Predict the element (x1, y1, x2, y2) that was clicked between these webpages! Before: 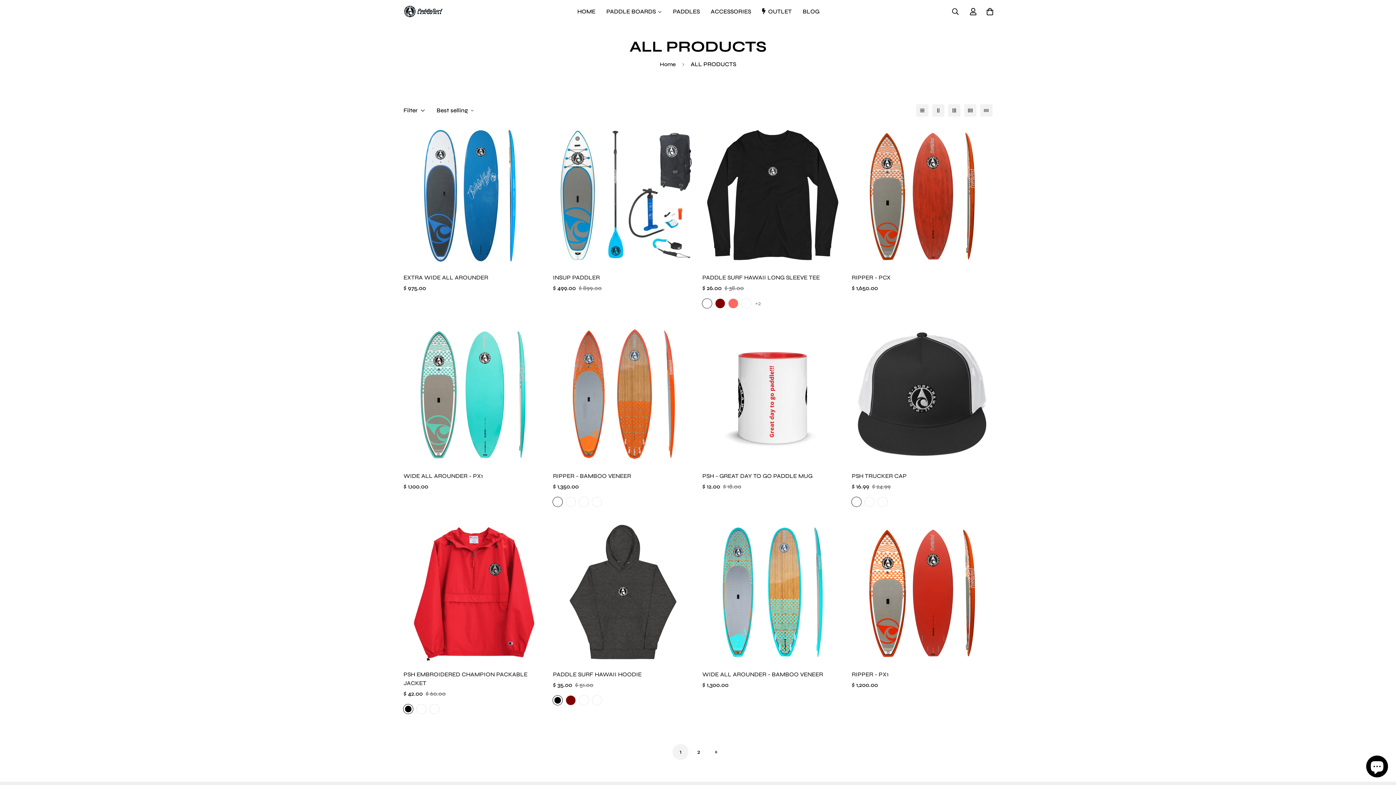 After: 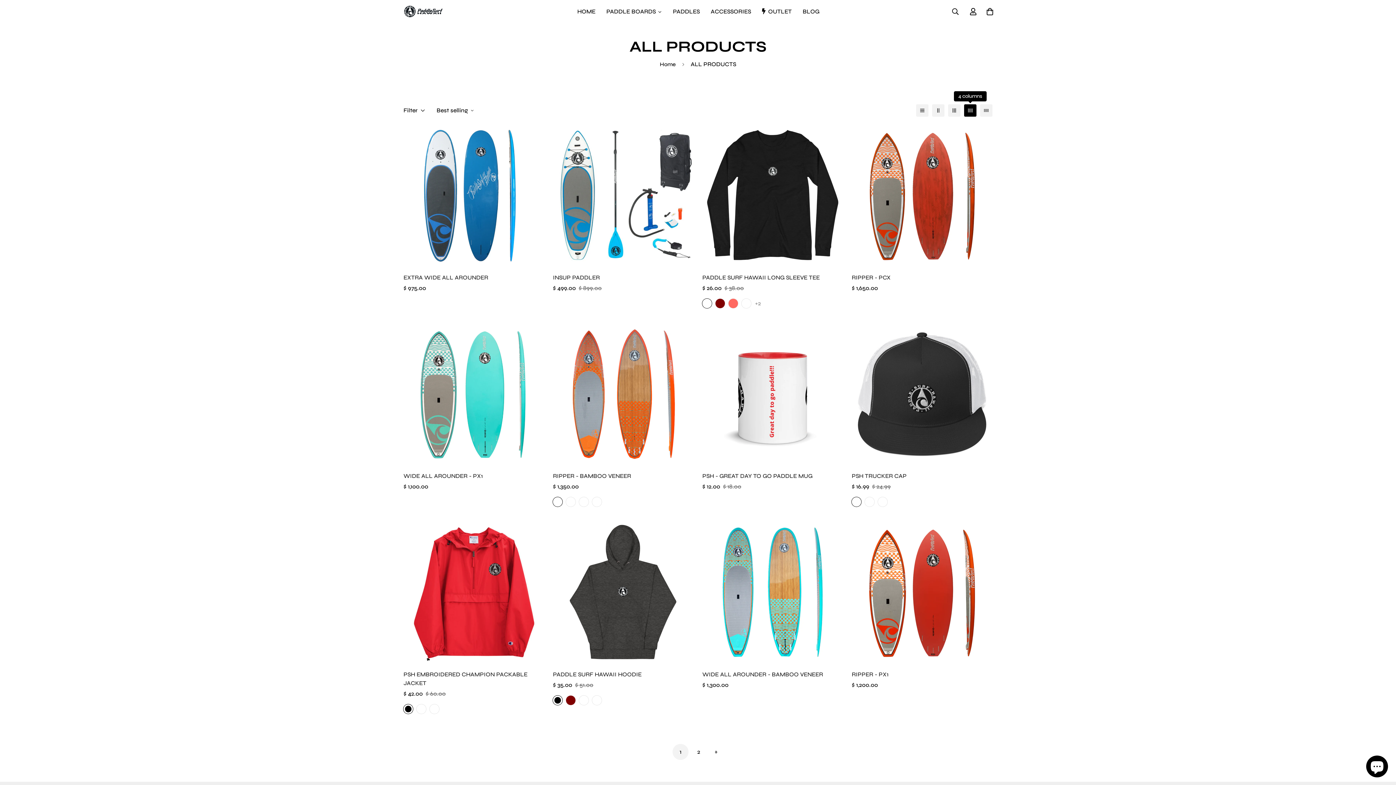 Action: bbox: (964, 104, 976, 116)